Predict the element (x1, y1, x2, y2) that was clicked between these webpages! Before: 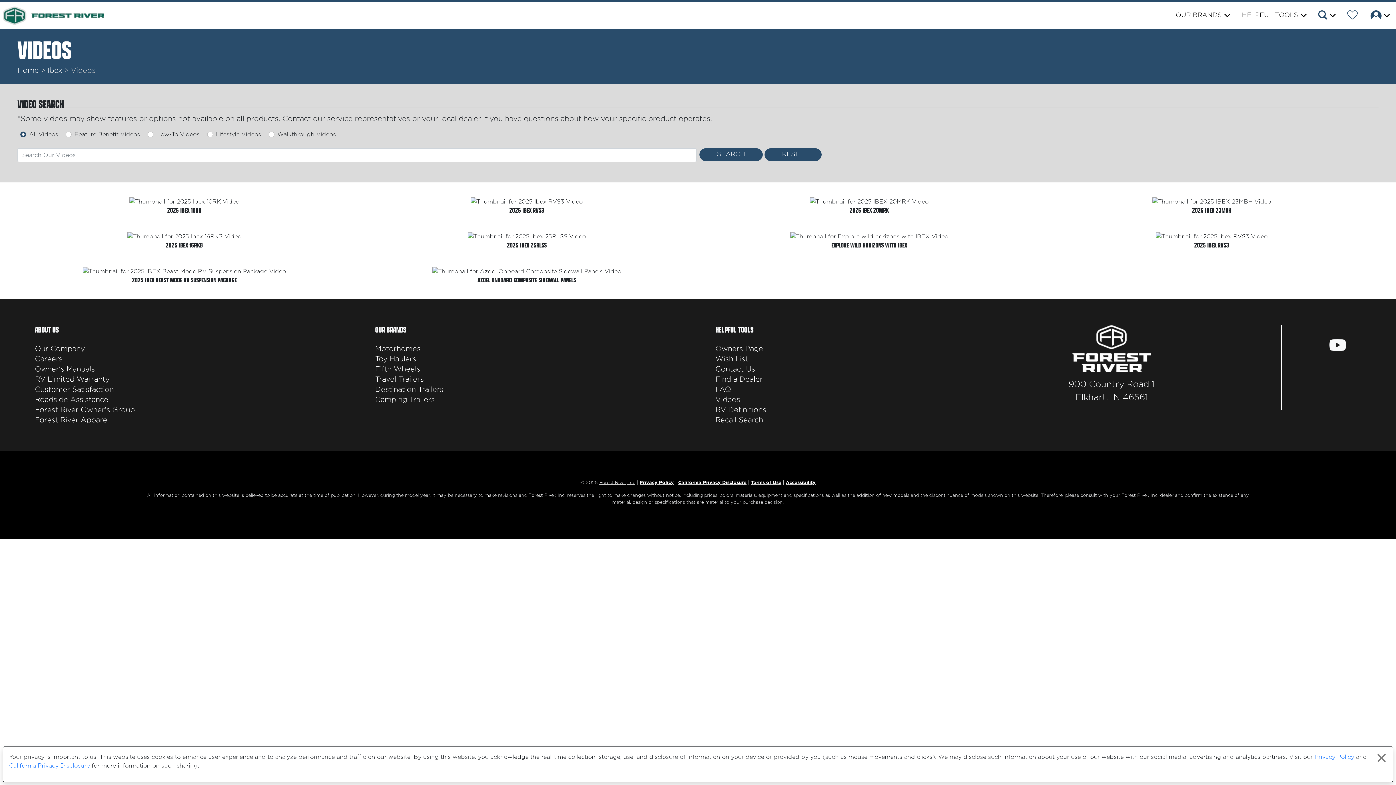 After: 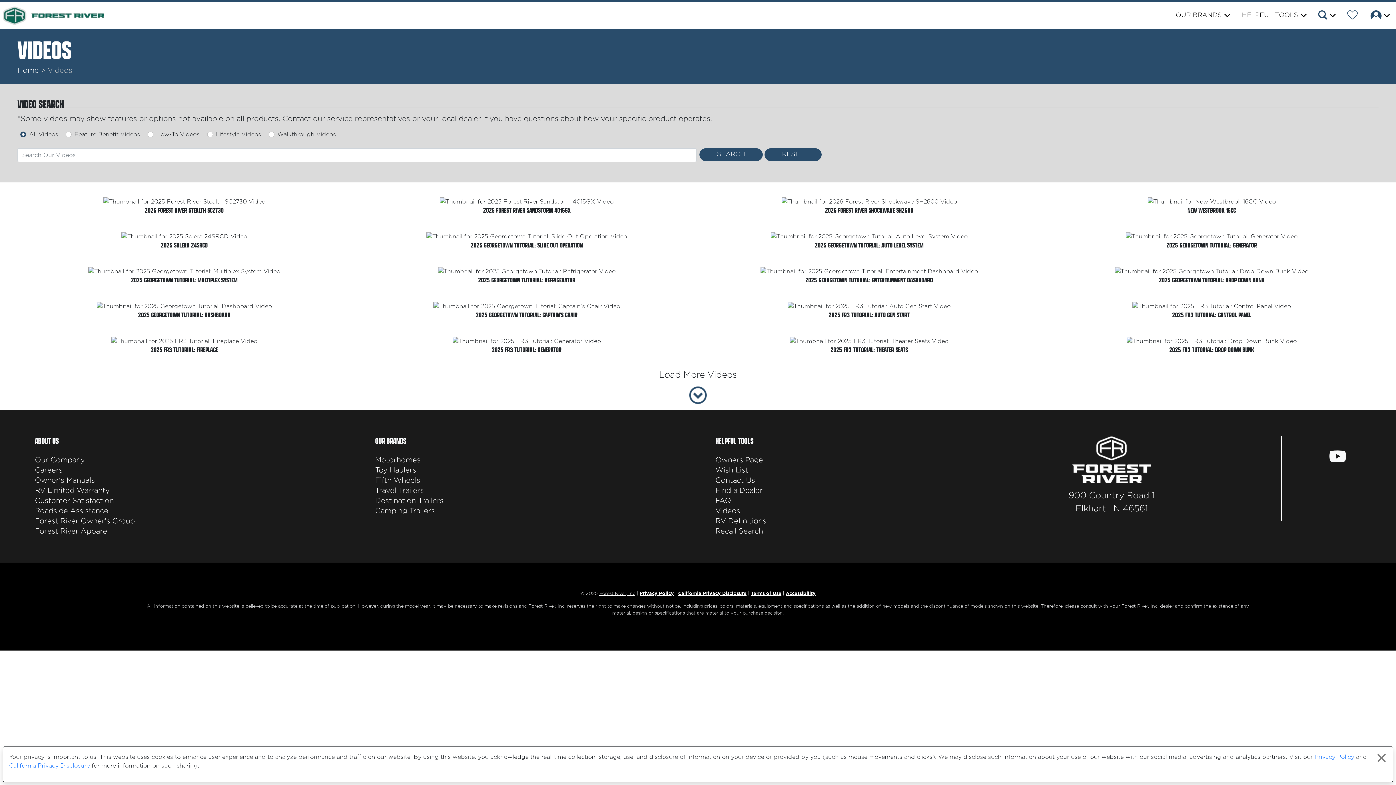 Action: bbox: (715, 394, 766, 405) label: Videos